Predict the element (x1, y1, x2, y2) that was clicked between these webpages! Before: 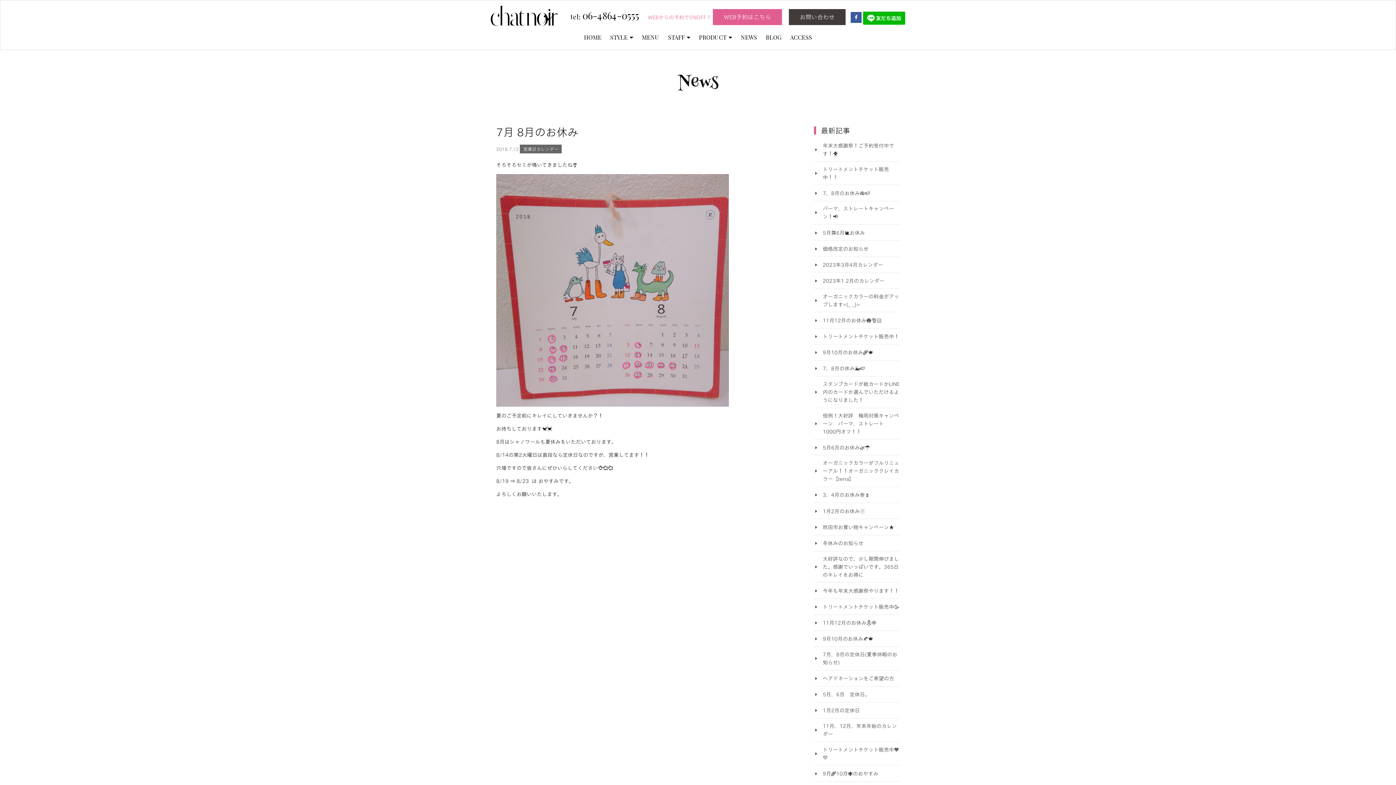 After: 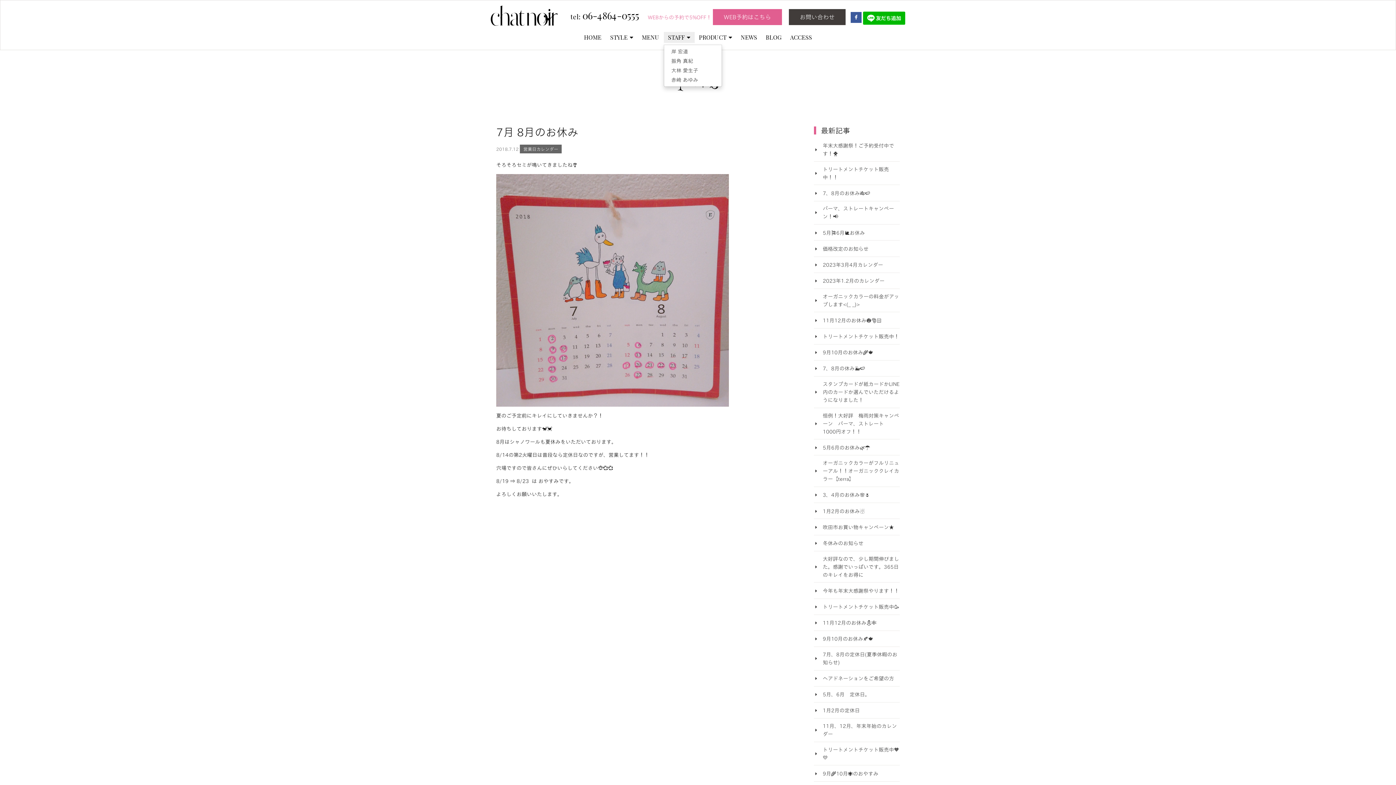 Action: bbox: (663, 31, 694, 42) label: STAFF